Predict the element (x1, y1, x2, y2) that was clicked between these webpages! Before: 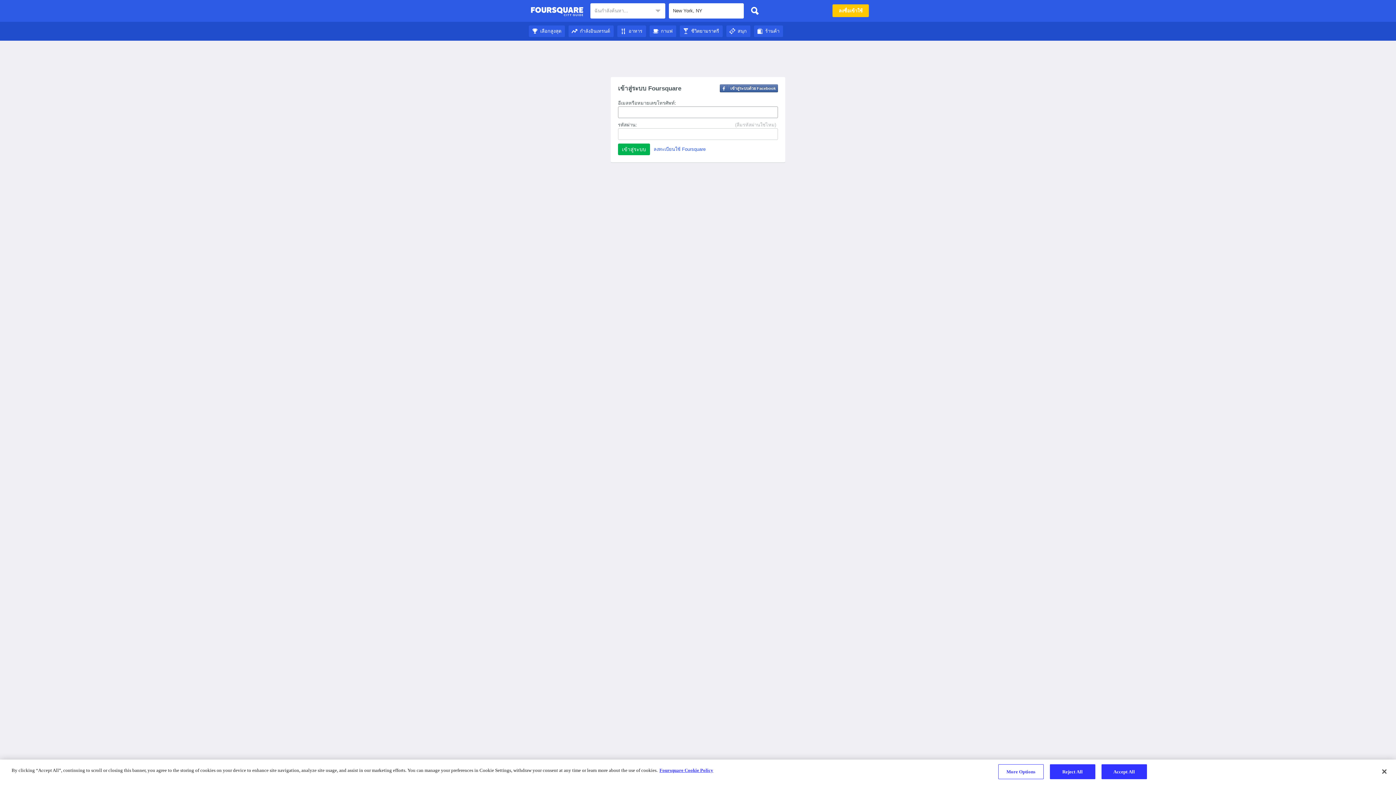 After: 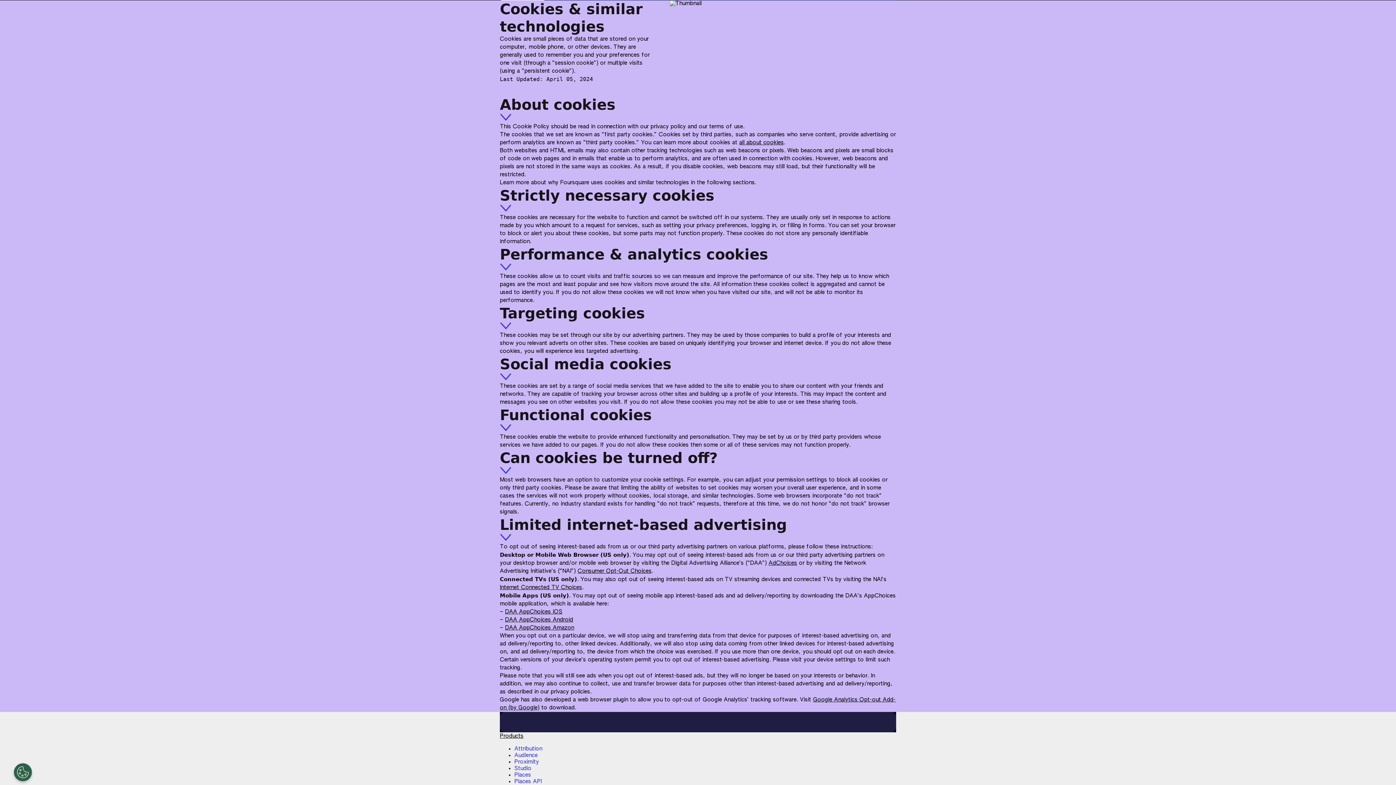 Action: label: More information about your privacy bbox: (659, 768, 713, 773)